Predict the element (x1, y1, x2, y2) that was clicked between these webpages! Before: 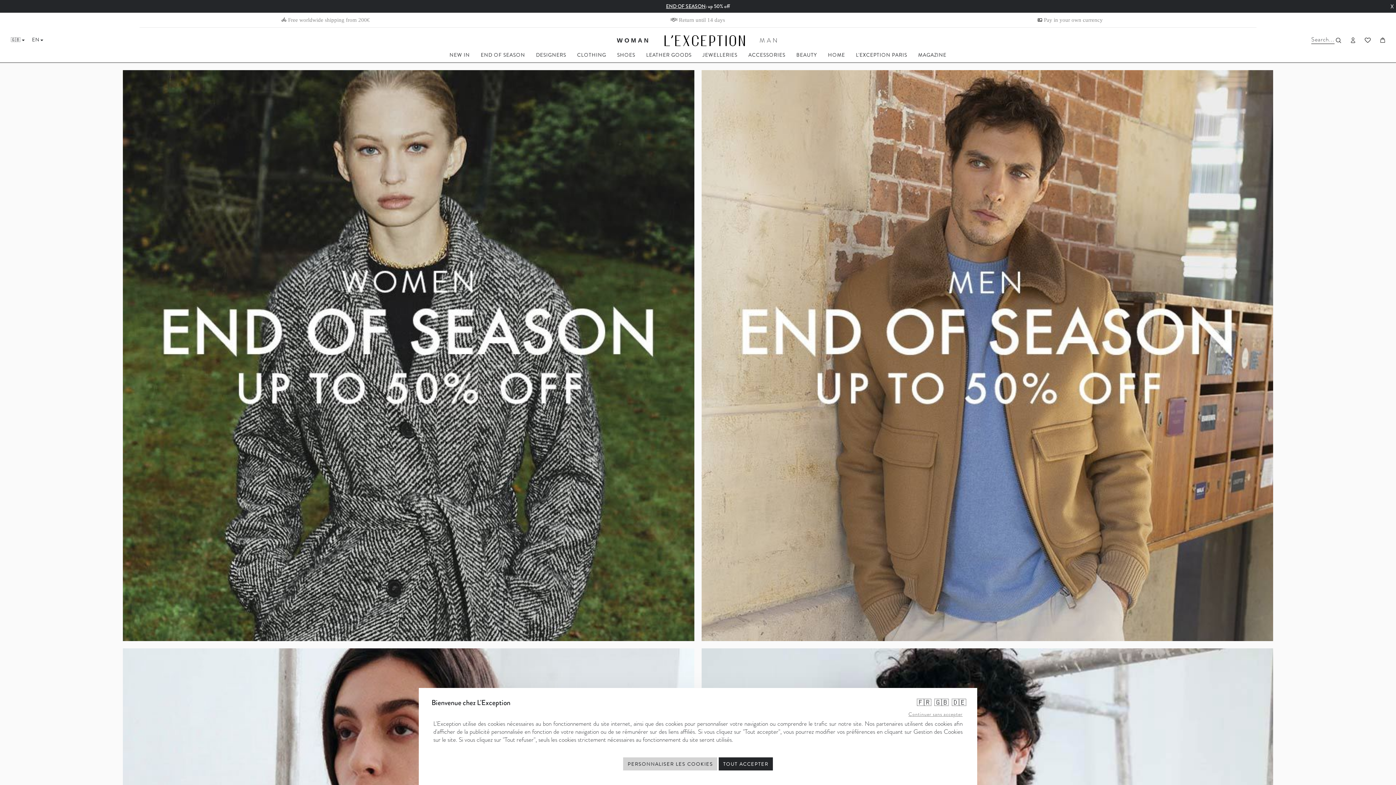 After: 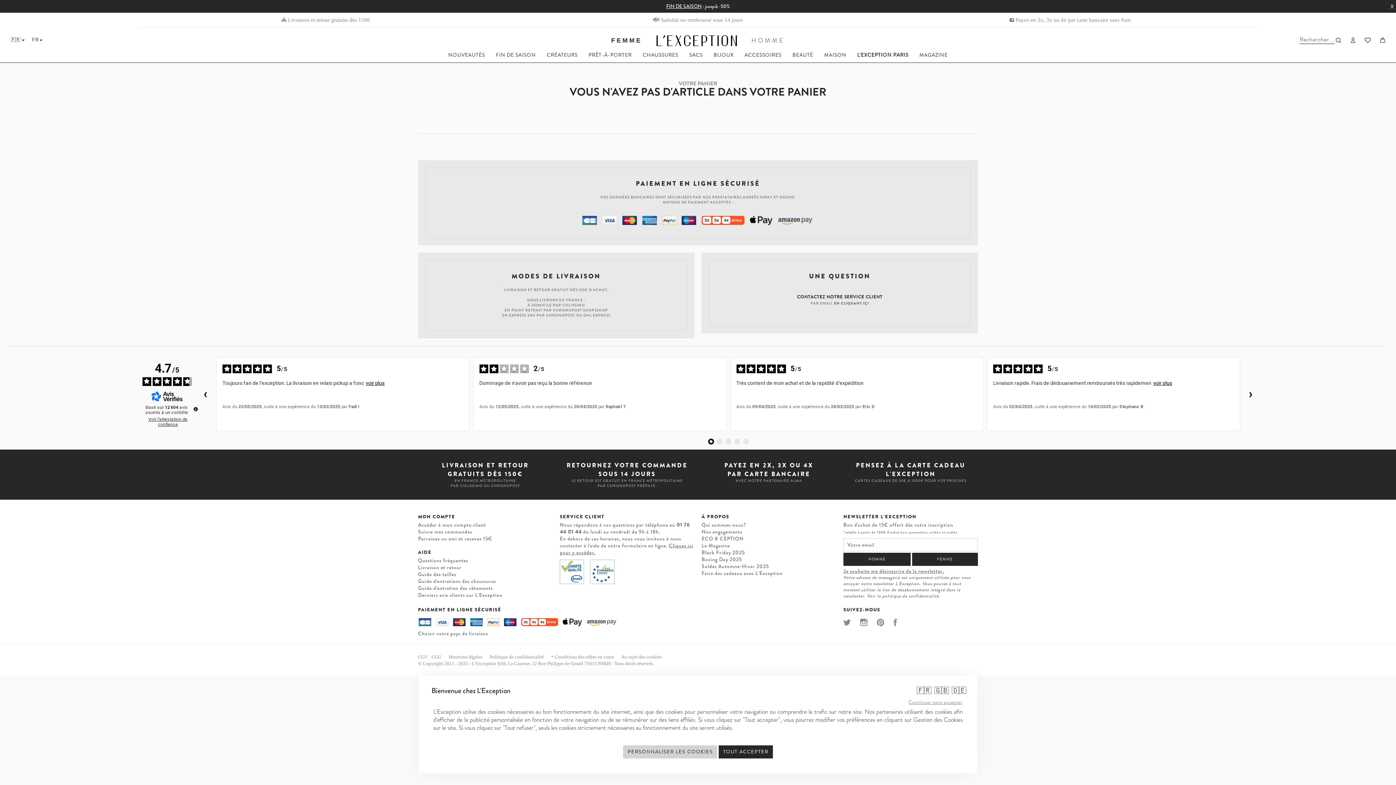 Action: bbox: (1380, 36, 1385, 45)